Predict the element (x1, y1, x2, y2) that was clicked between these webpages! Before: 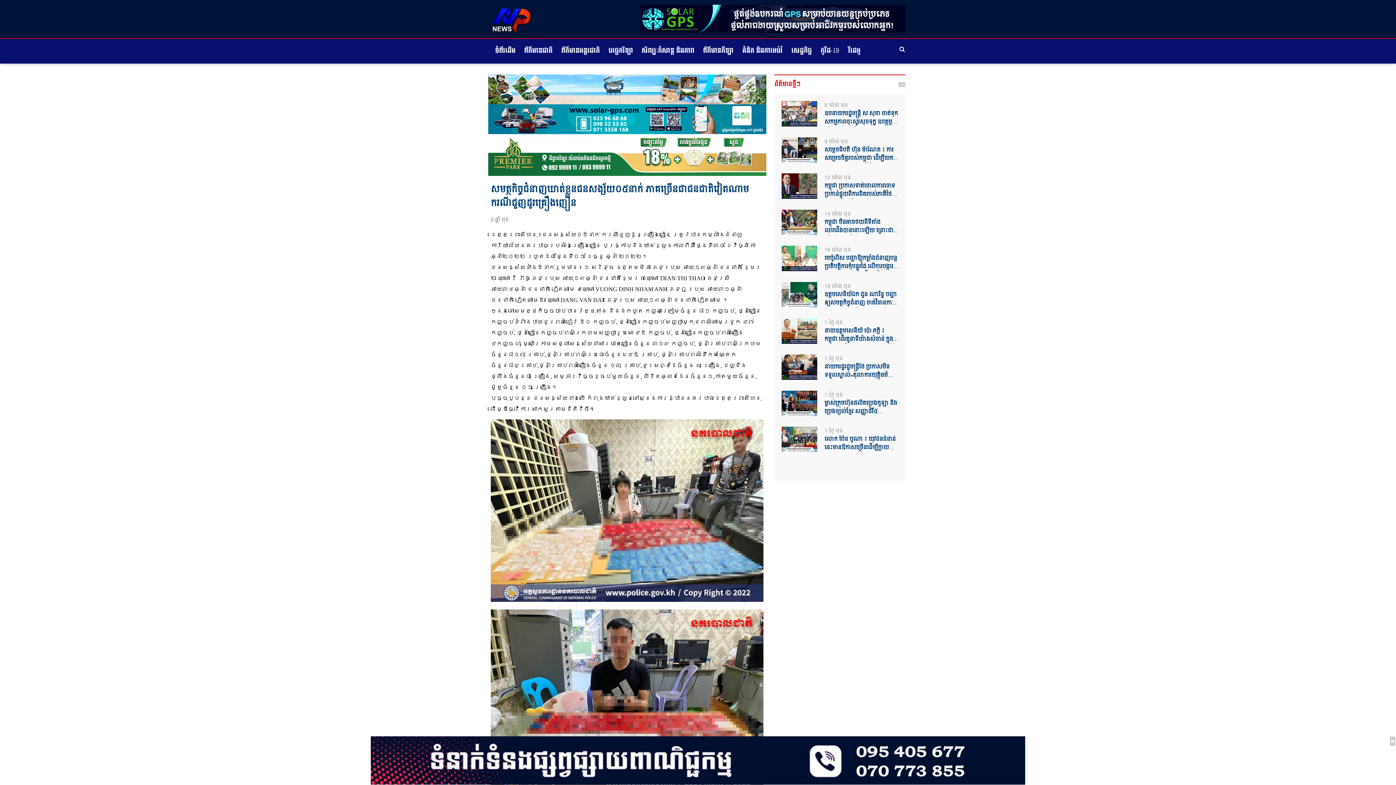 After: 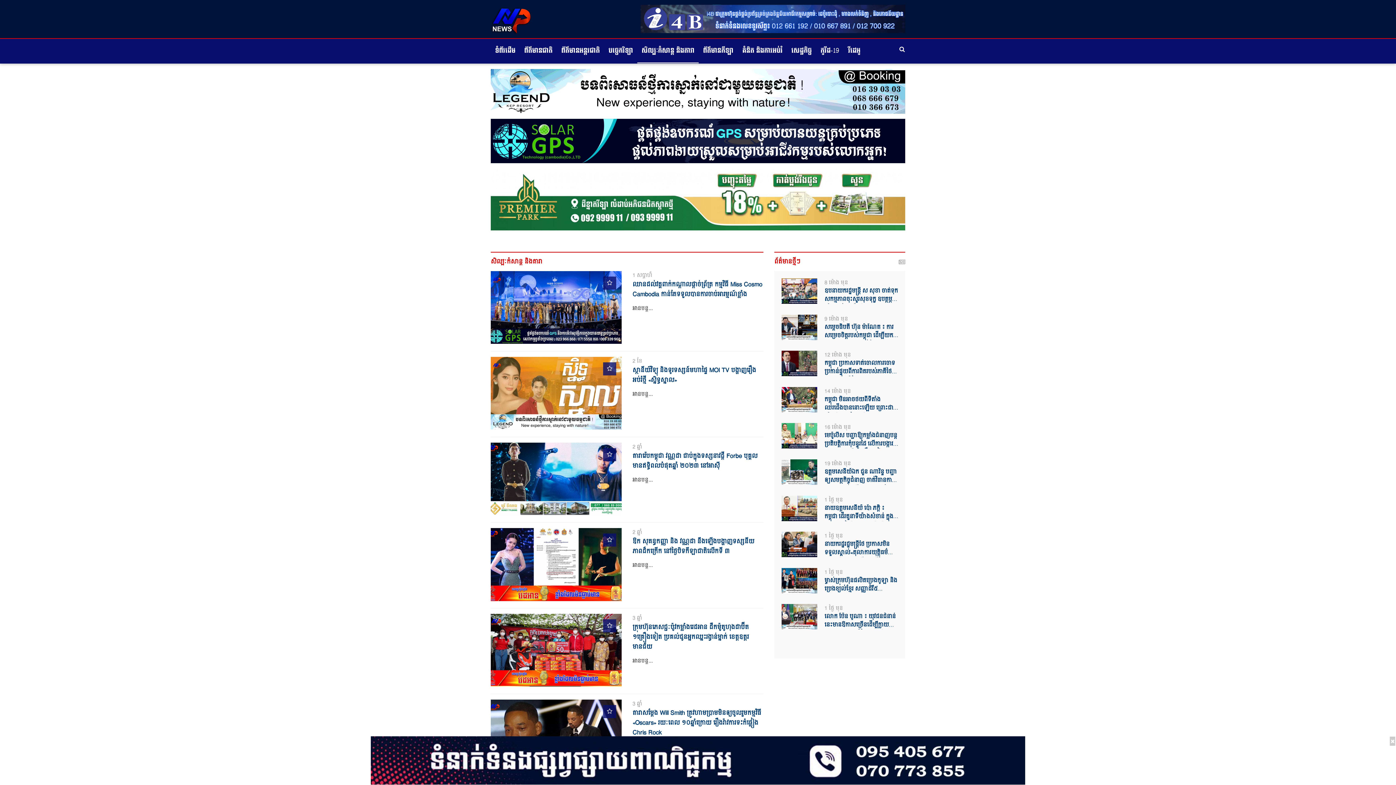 Action: bbox: (637, 38, 698, 63) label: សិល្បៈកំសាន្ត និងតារា